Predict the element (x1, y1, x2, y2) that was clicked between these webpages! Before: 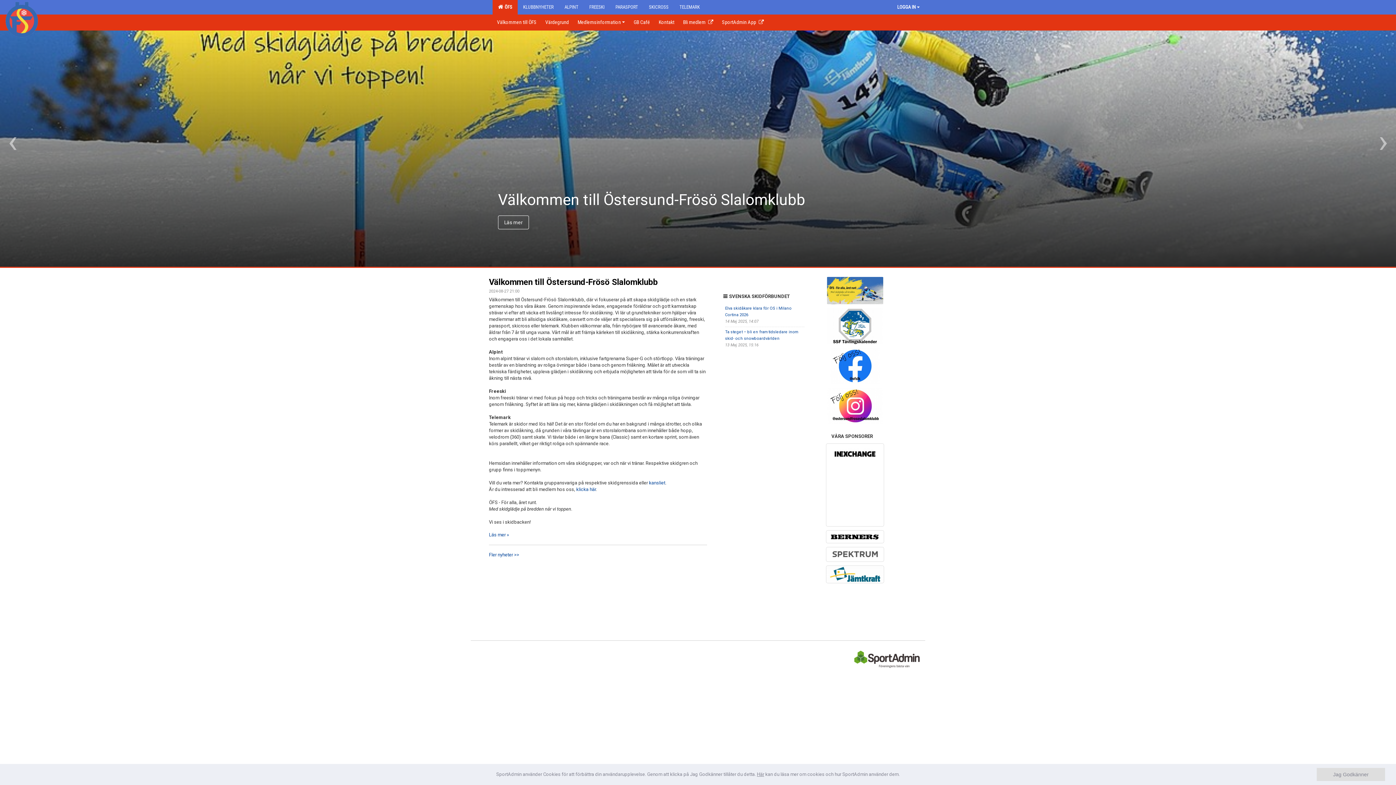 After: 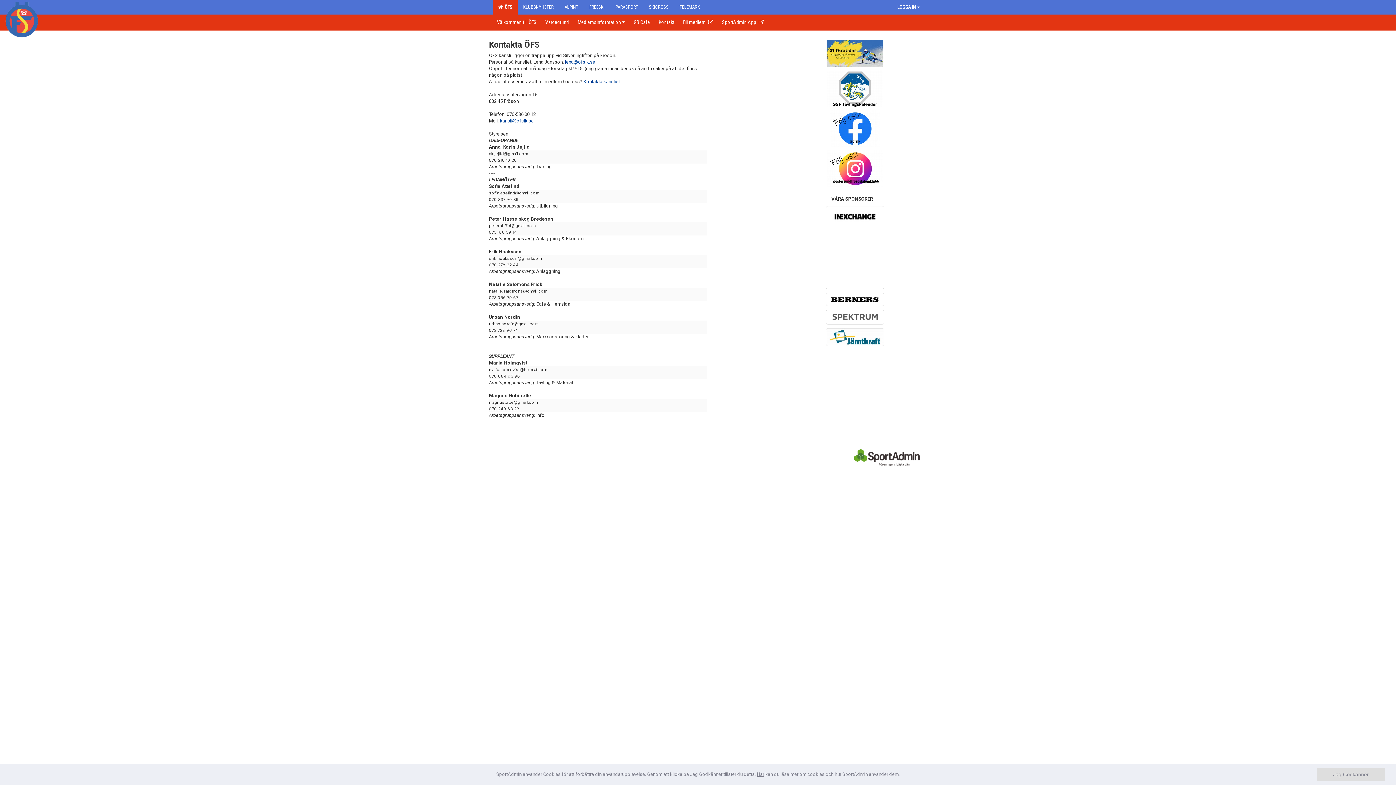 Action: label: kansliet bbox: (649, 480, 665, 485)